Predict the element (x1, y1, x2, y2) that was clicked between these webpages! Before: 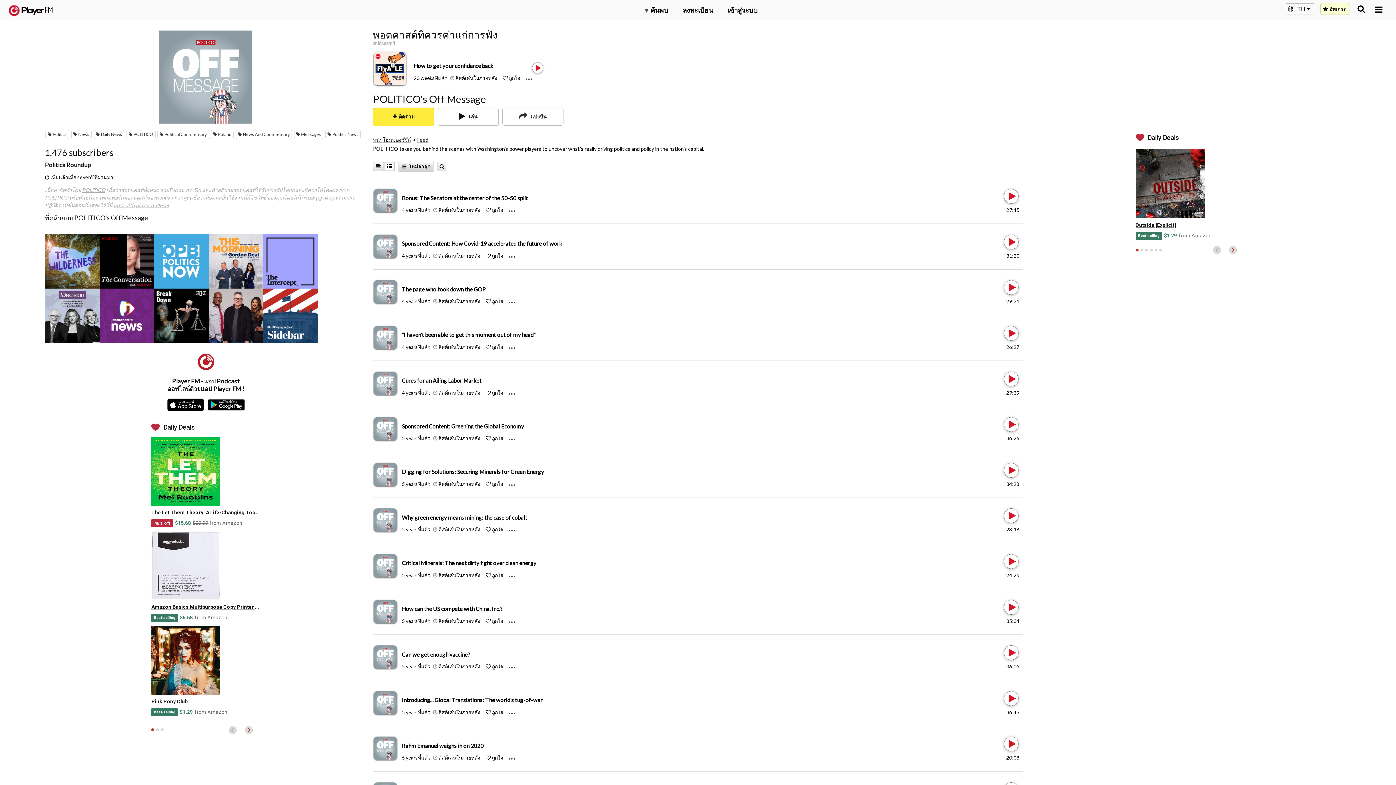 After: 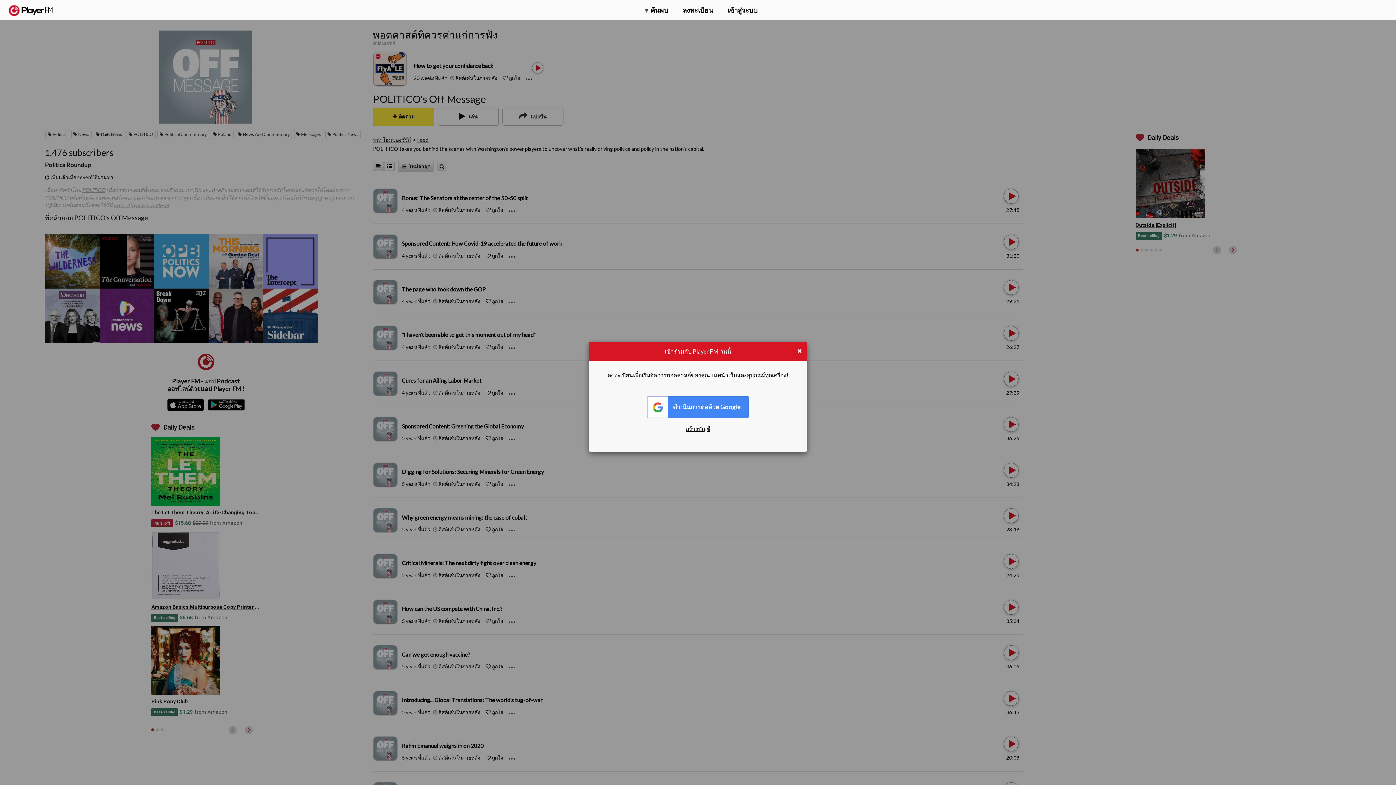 Action: bbox: (485, 481, 491, 487) label: Like